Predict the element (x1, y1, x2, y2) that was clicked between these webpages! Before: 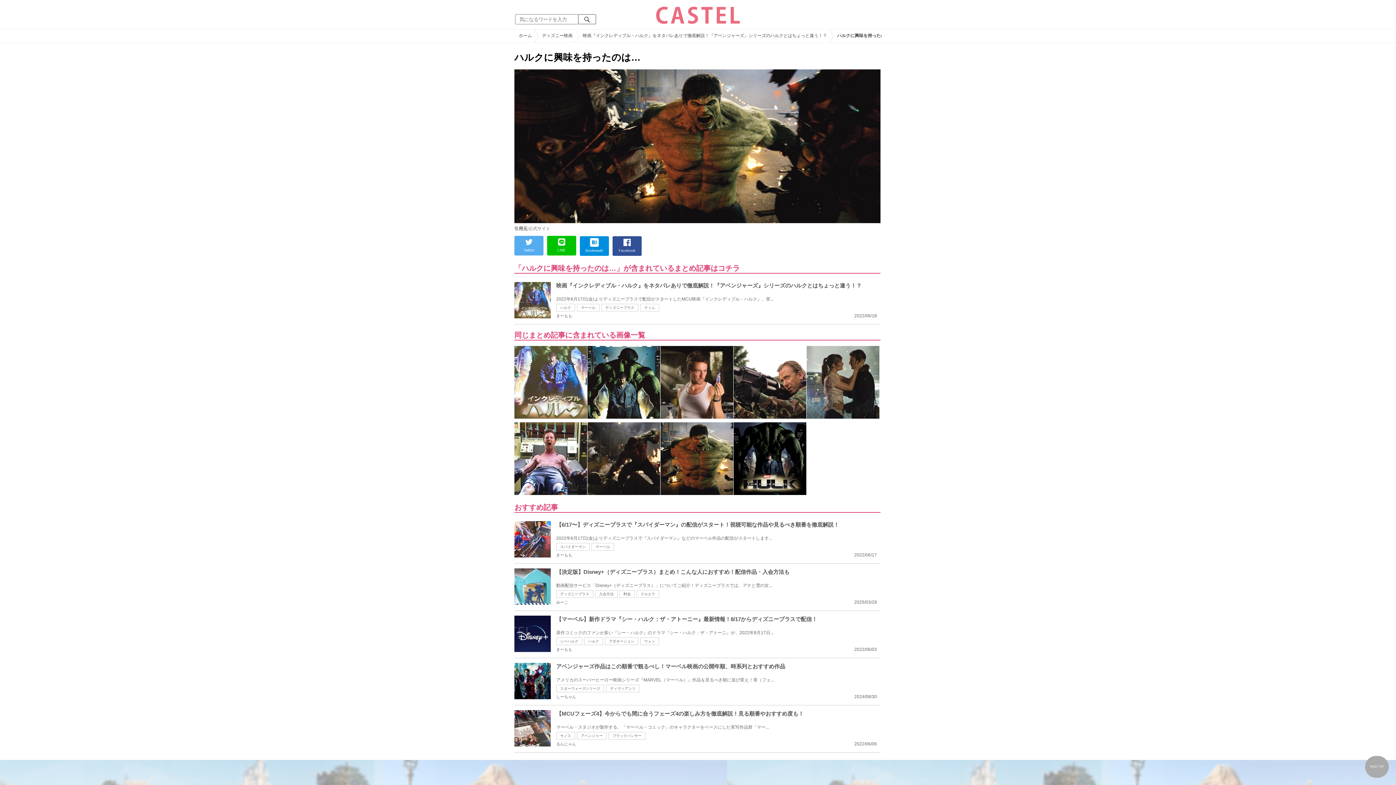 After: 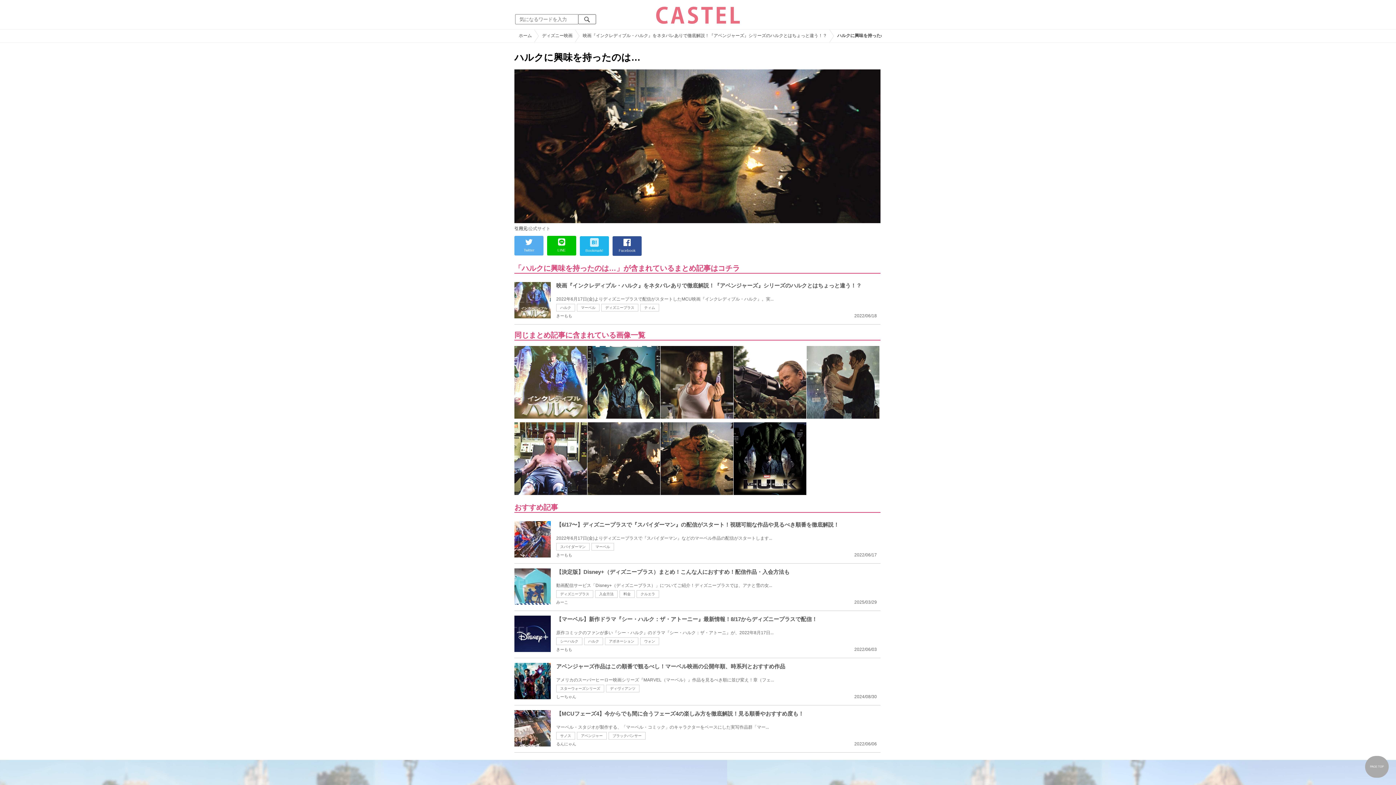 Action: label: 
Bookmark! bbox: (580, 236, 609, 255)